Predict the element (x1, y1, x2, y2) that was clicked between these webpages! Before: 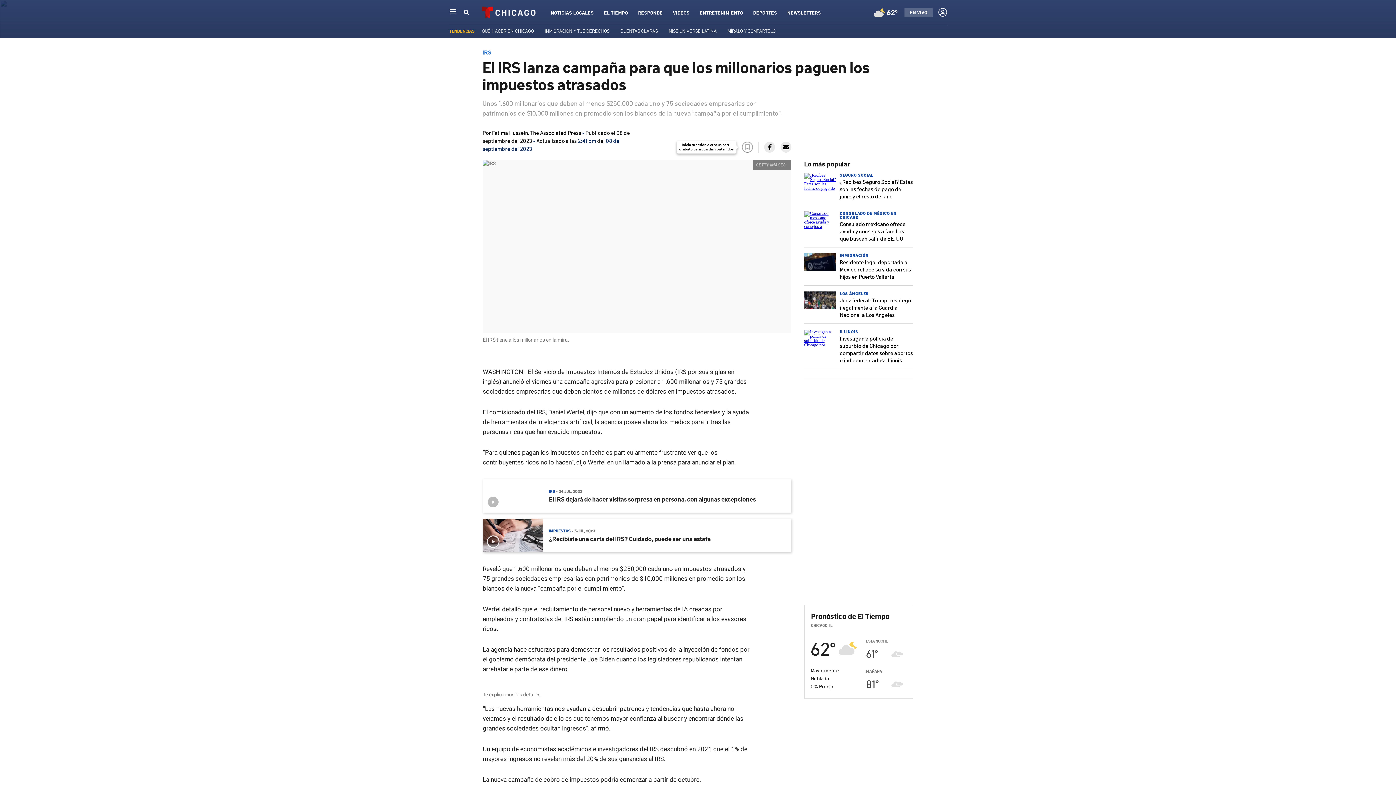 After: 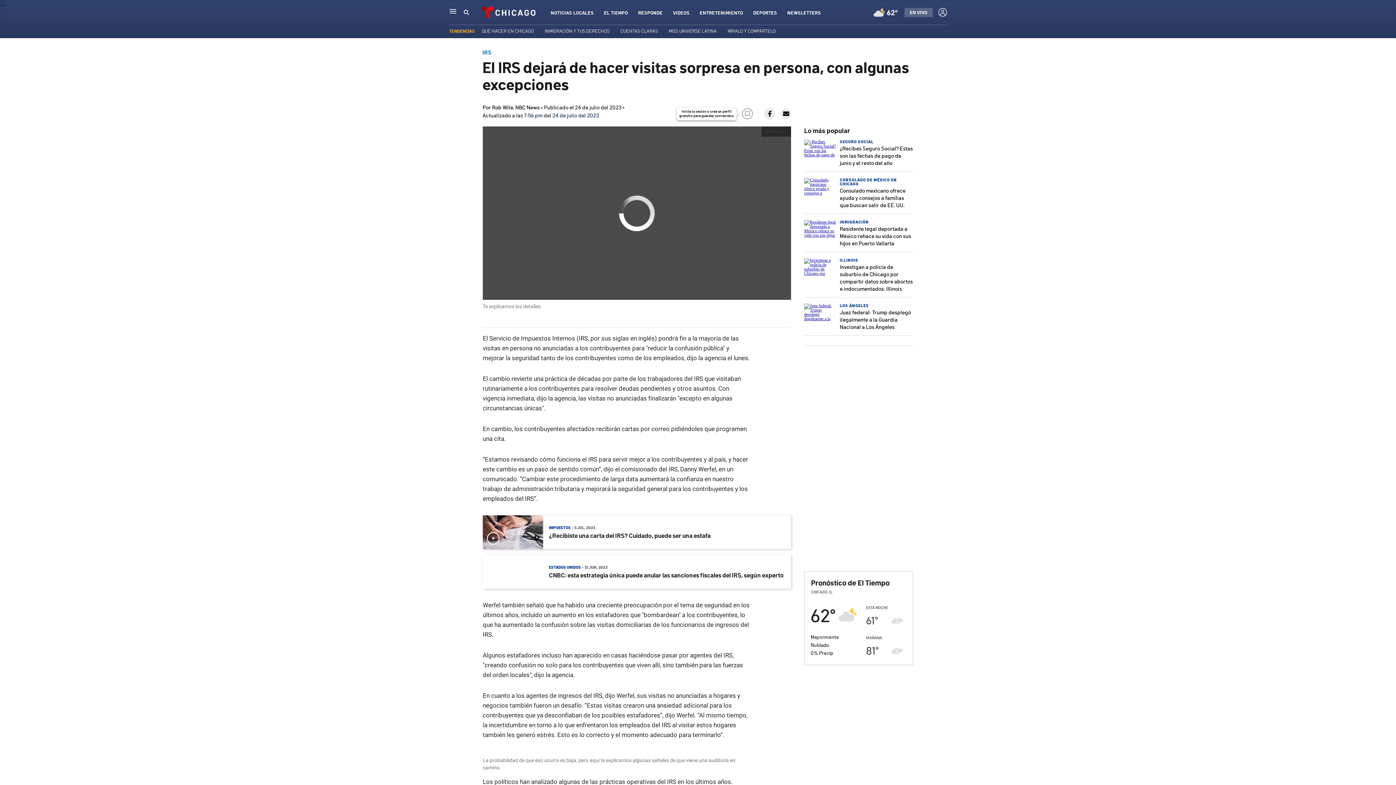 Action: bbox: (482, 479, 543, 513)